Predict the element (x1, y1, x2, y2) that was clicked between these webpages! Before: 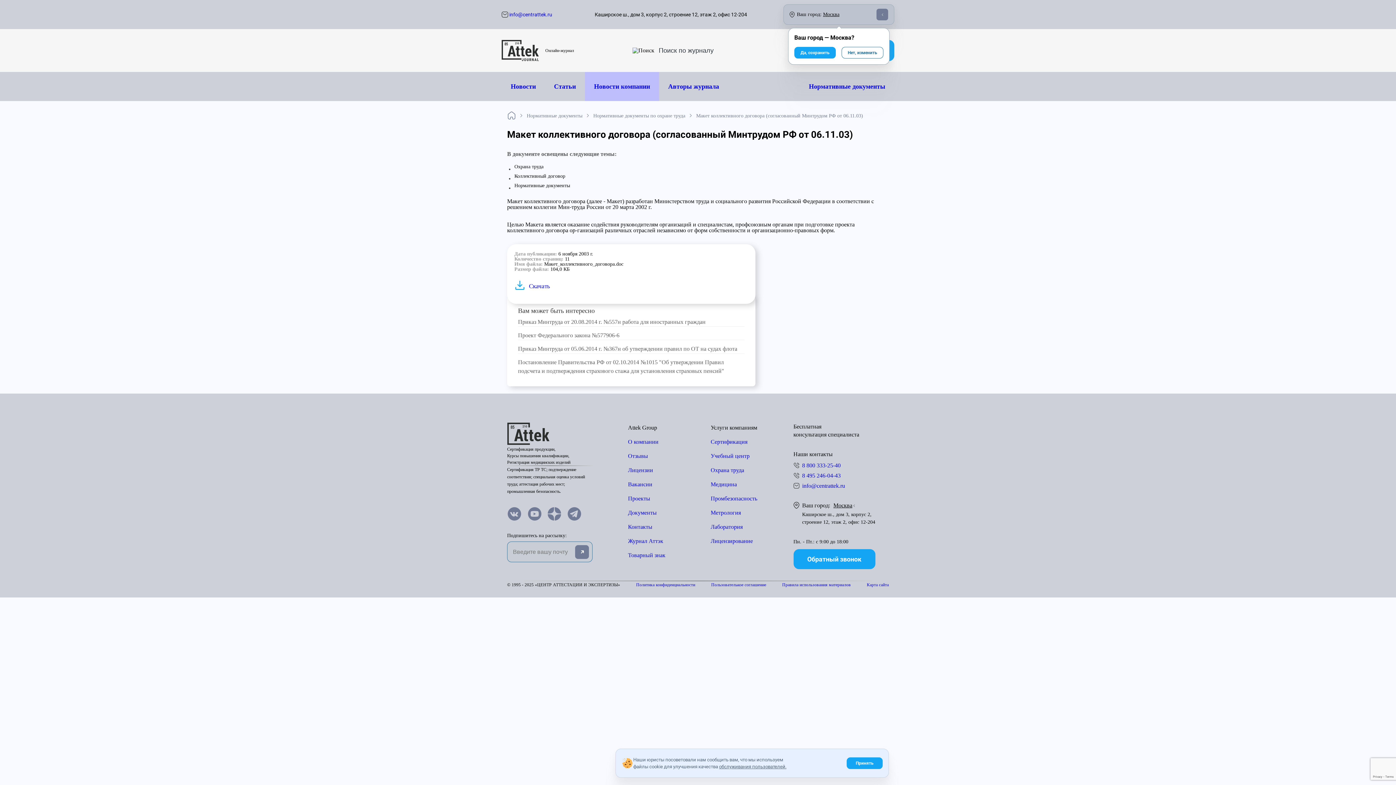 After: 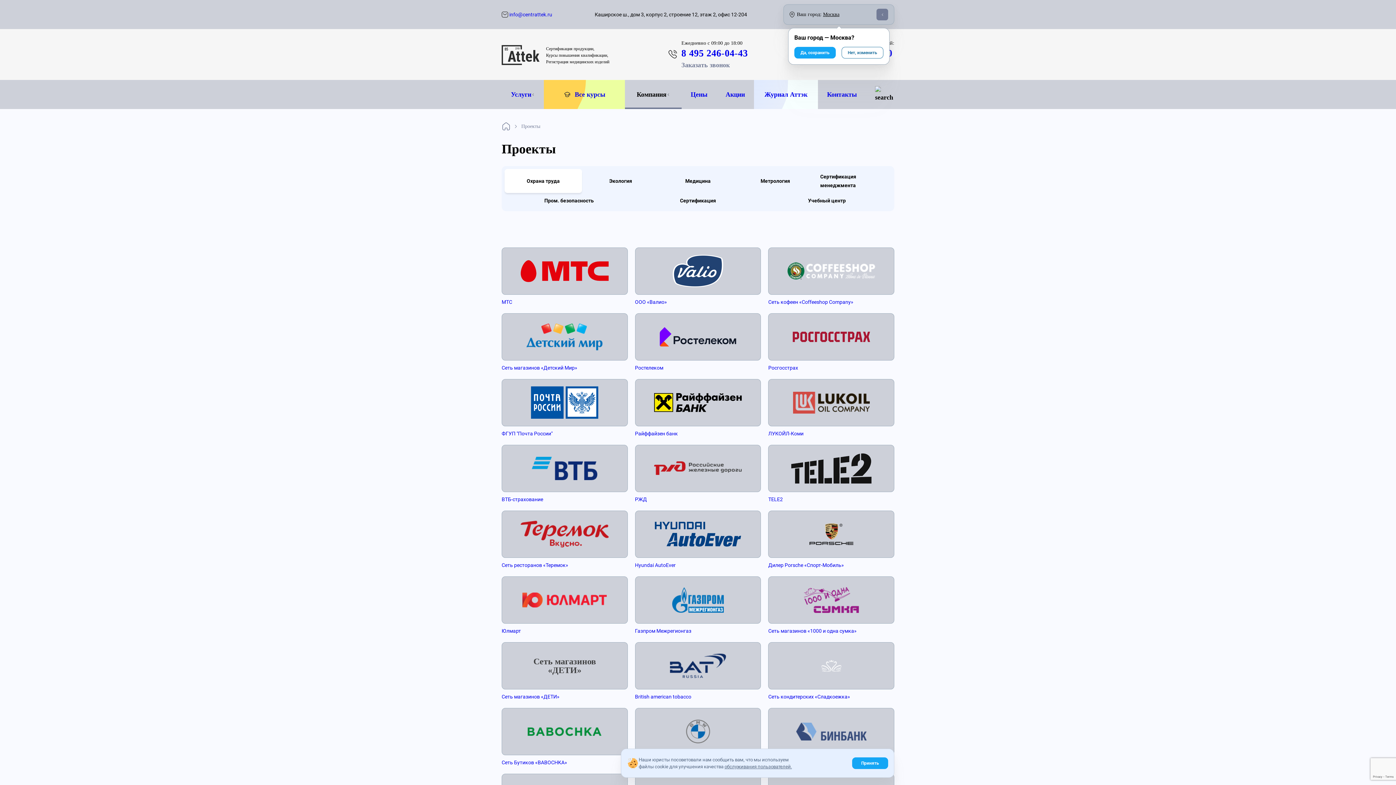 Action: label: Проекты bbox: (628, 495, 650, 501)